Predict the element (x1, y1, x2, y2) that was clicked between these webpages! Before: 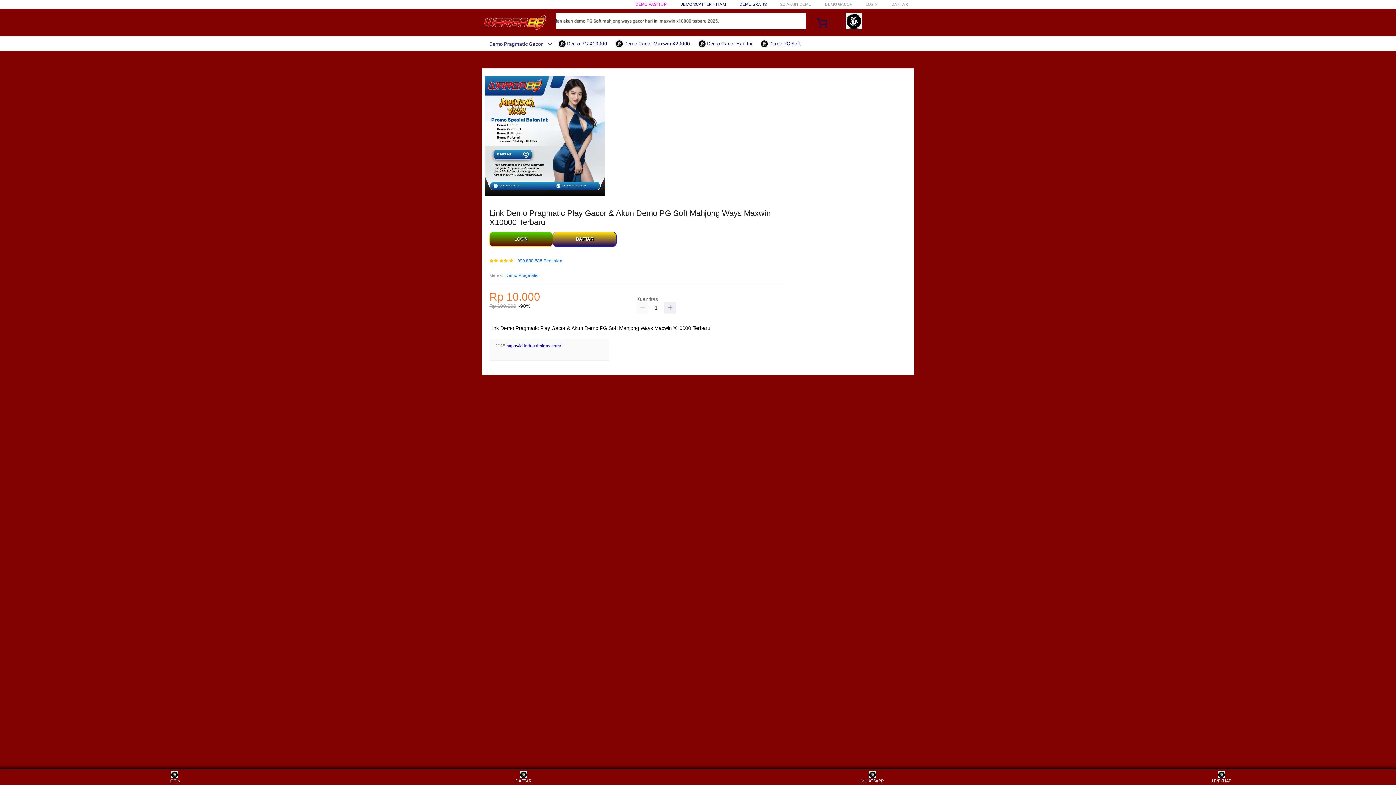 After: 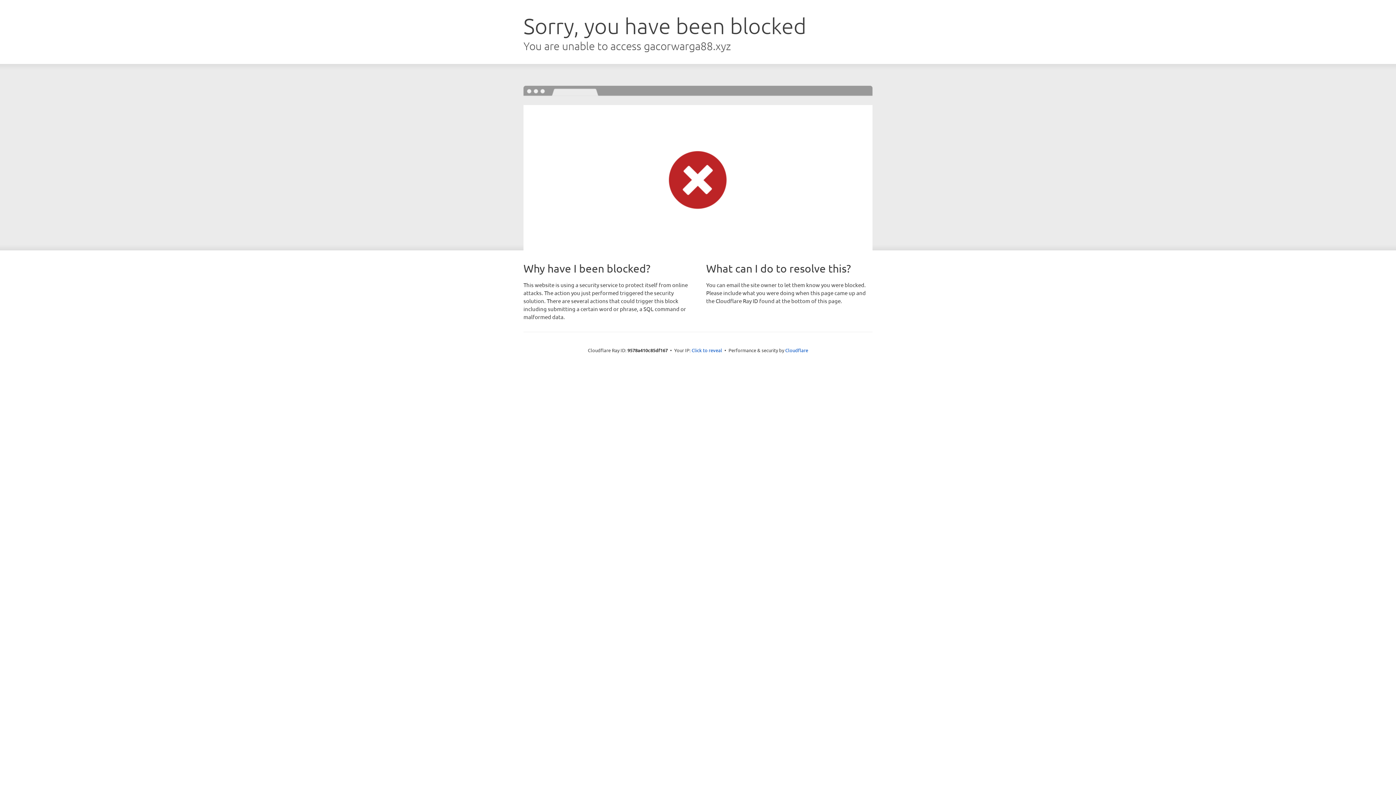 Action: bbox: (489, 232, 553, 247) label: LOGIN